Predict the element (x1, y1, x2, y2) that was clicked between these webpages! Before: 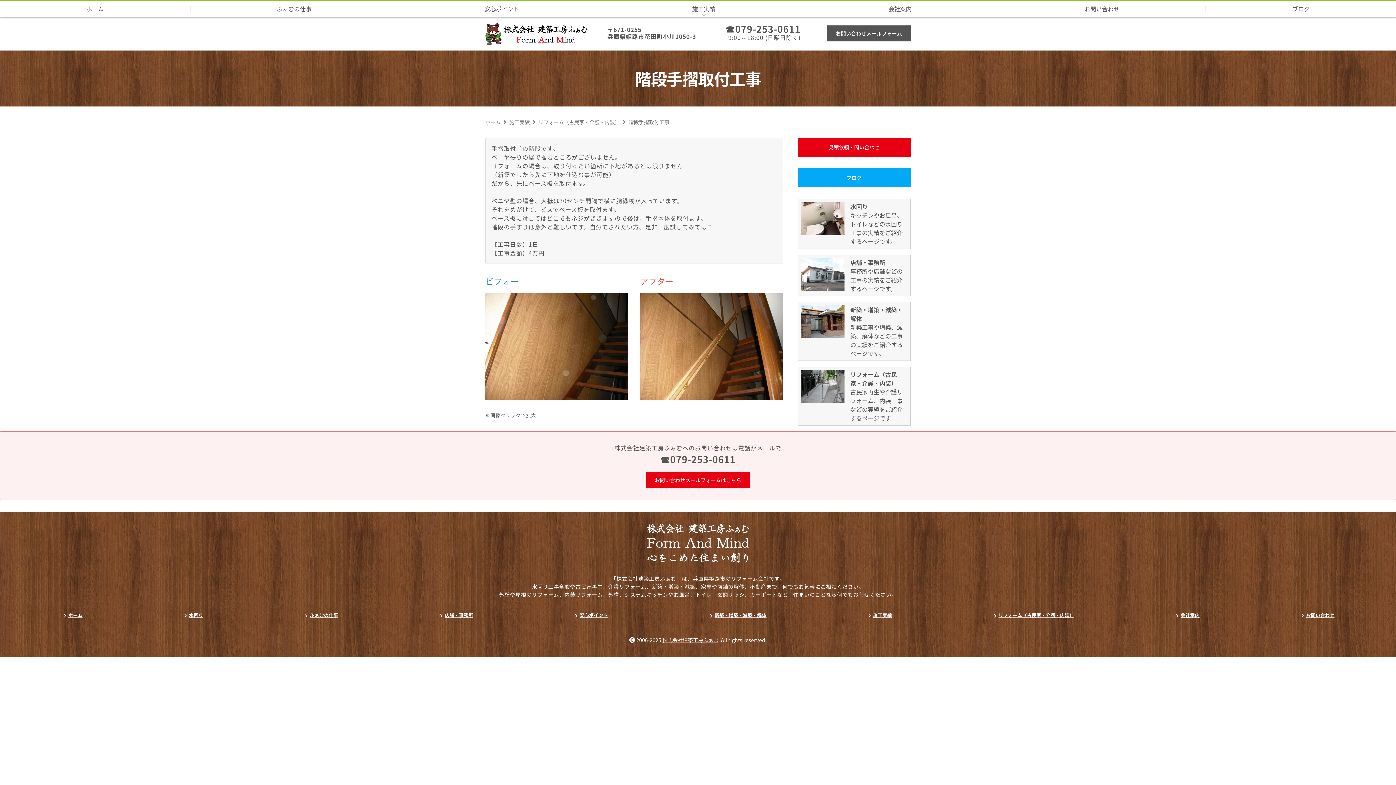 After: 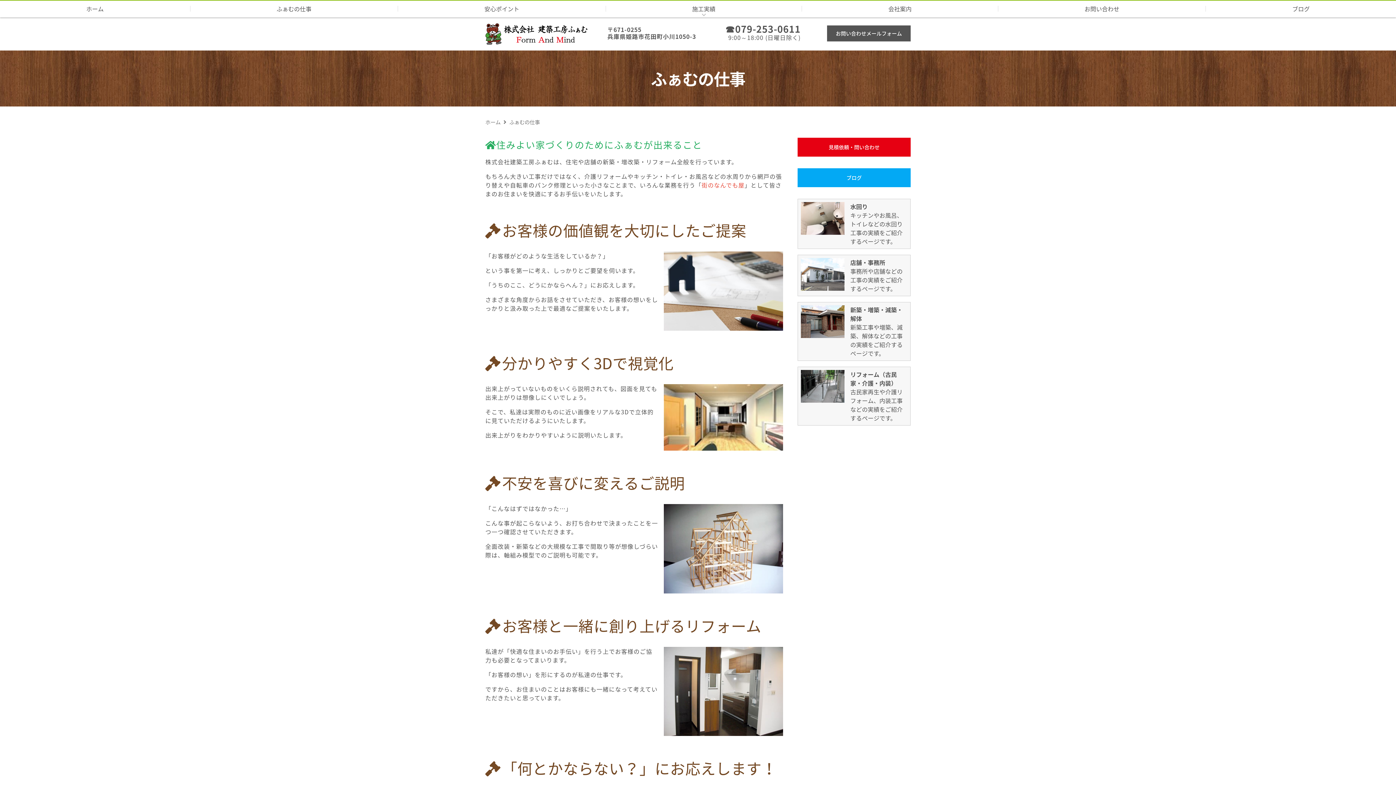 Action: bbox: (309, 612, 338, 619) label: ふぁむの仕事